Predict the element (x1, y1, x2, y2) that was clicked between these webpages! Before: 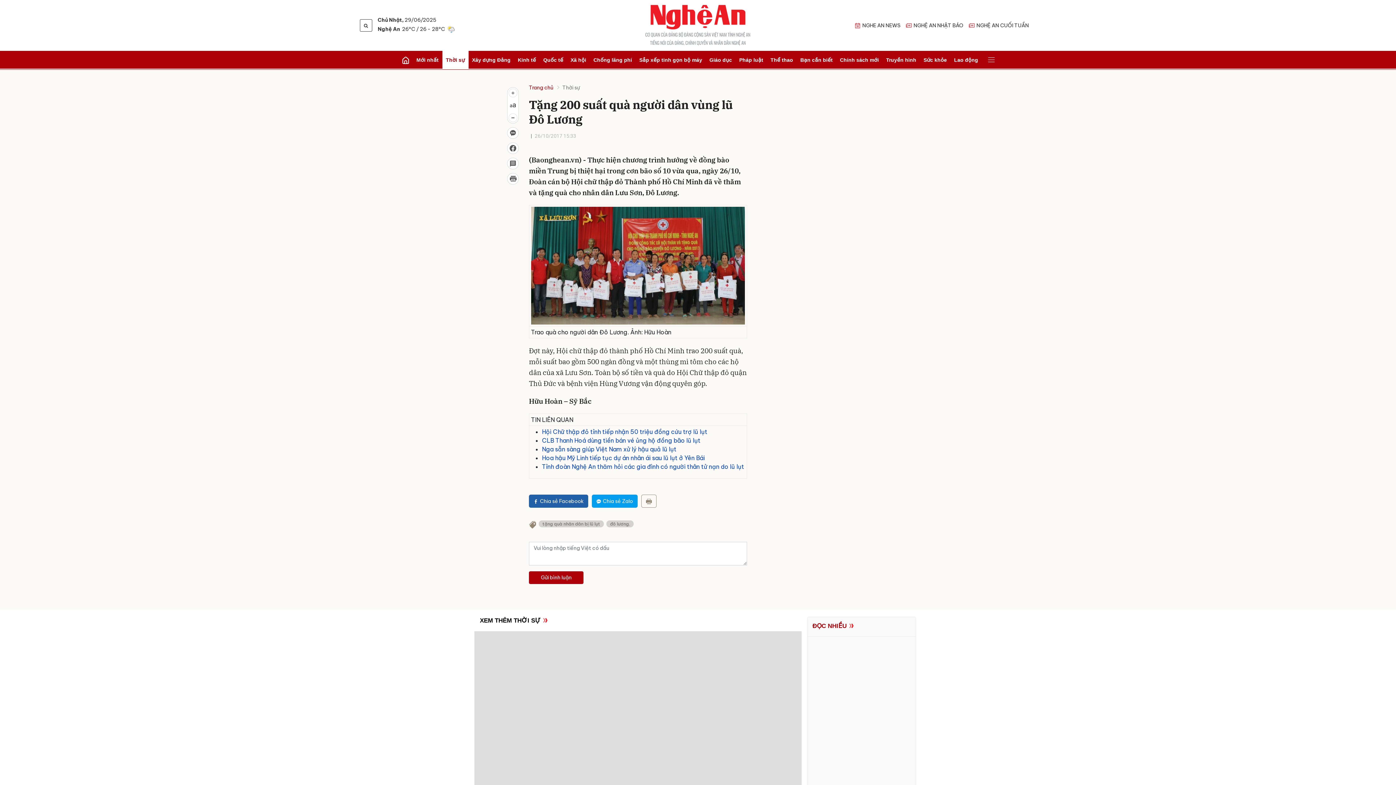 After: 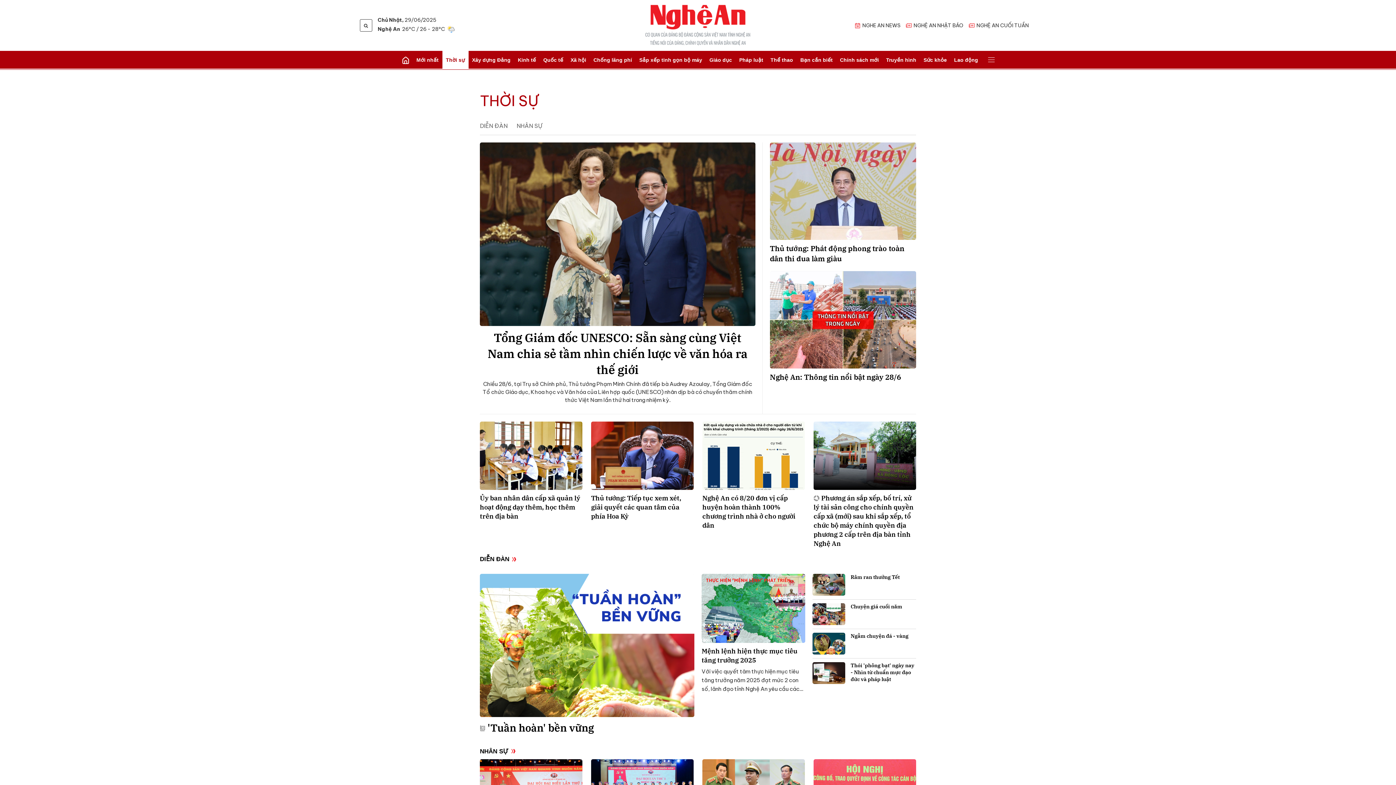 Action: label: XEM THÊM THỜI SỰ bbox: (480, 617, 548, 623)